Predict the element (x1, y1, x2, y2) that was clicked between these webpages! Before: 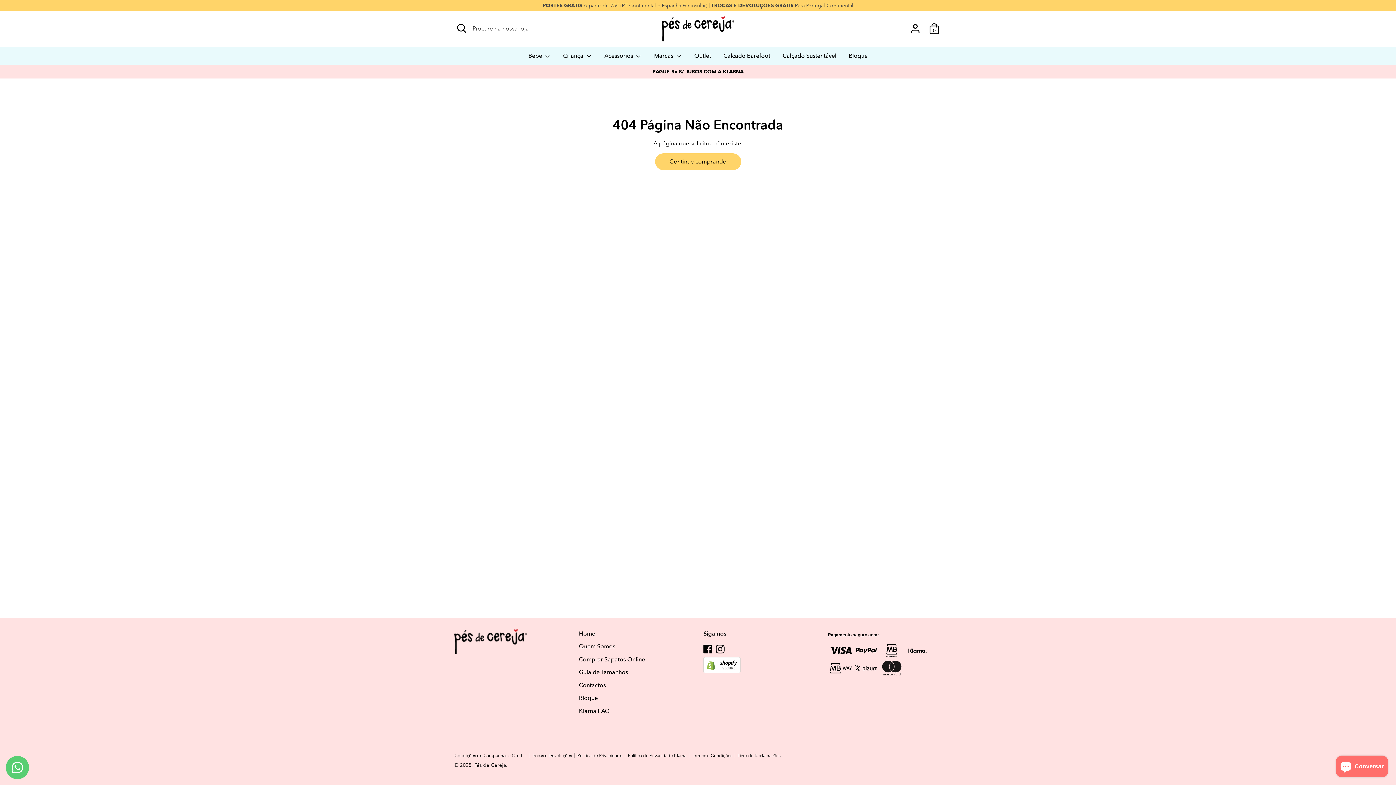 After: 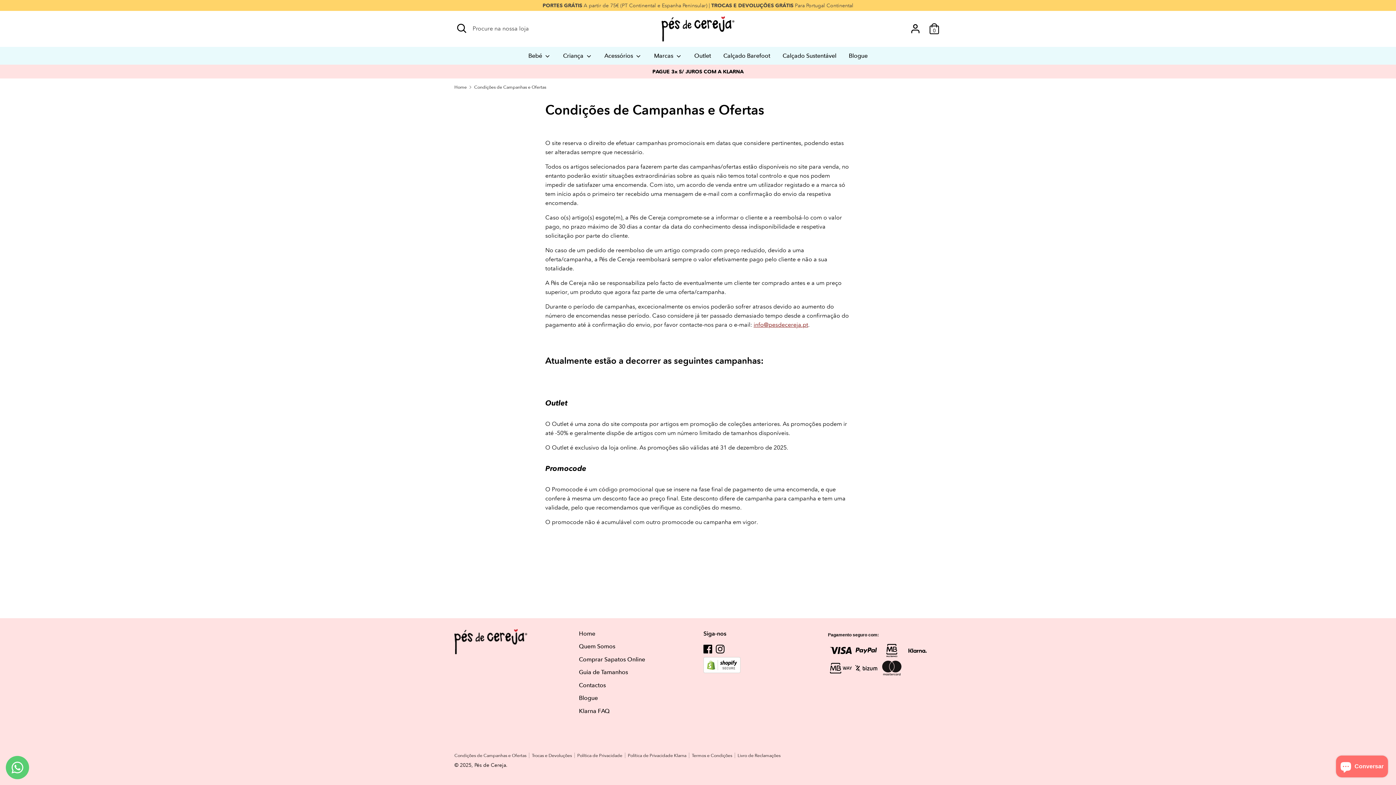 Action: bbox: (454, 753, 532, 758) label: Condições de Campanhas e Ofertas